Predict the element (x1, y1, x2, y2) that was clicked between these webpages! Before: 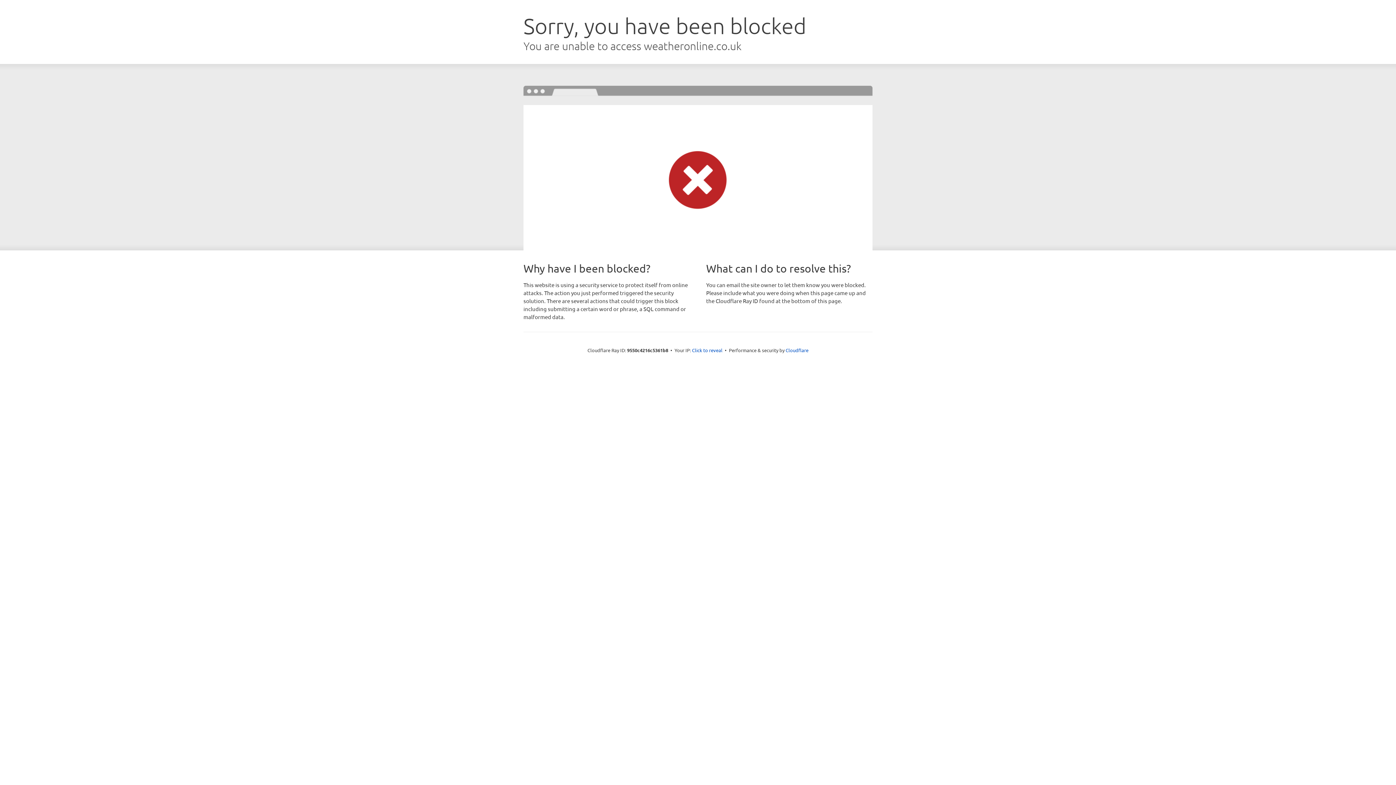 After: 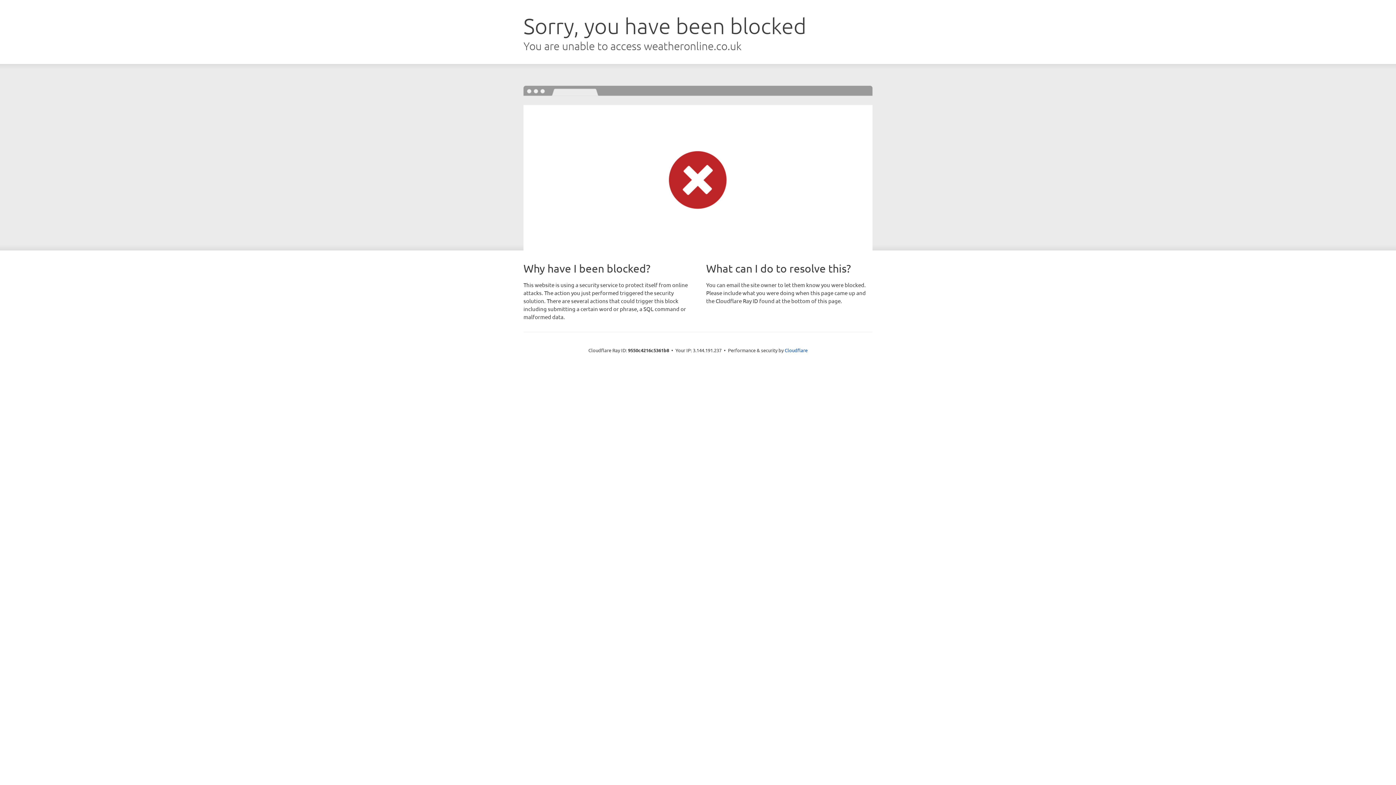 Action: label: Click to reveal bbox: (692, 346, 722, 353)